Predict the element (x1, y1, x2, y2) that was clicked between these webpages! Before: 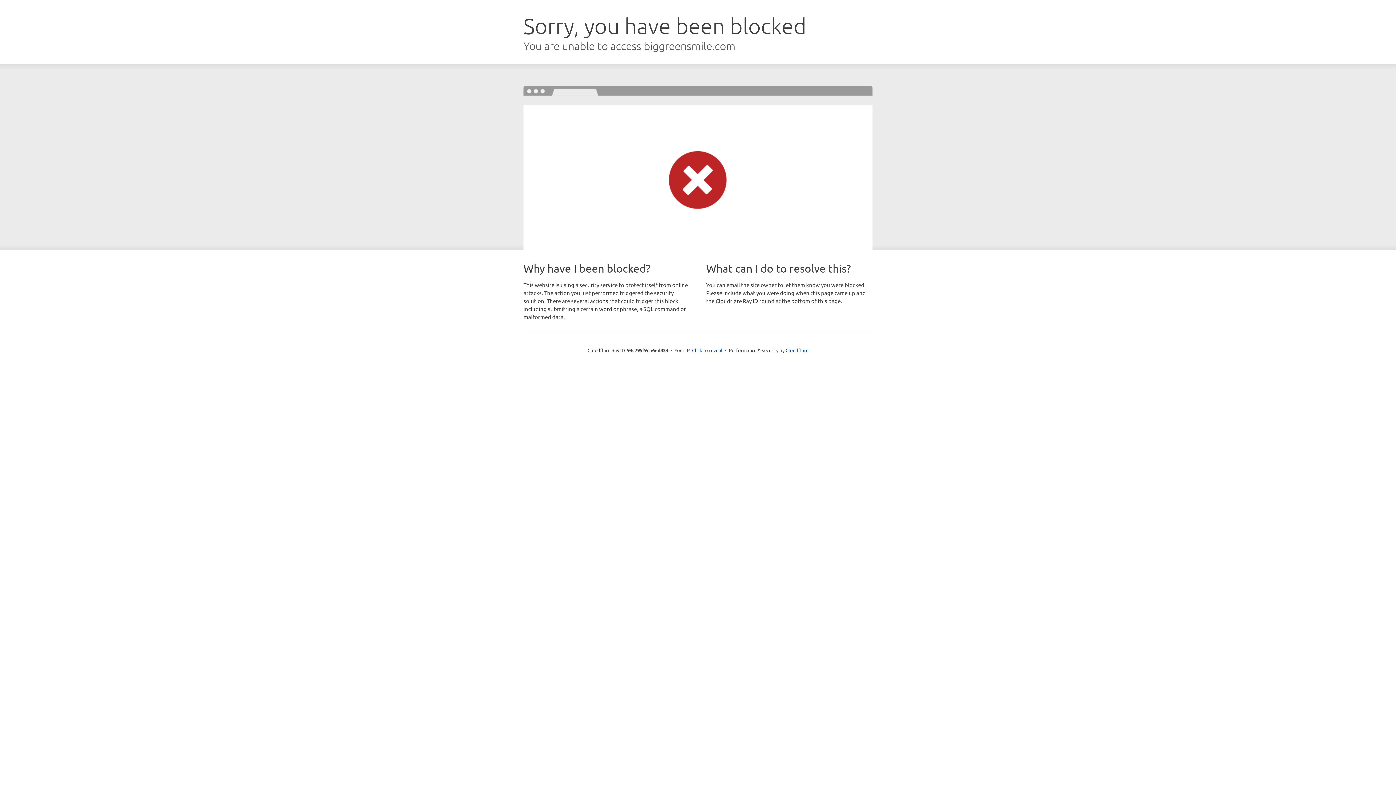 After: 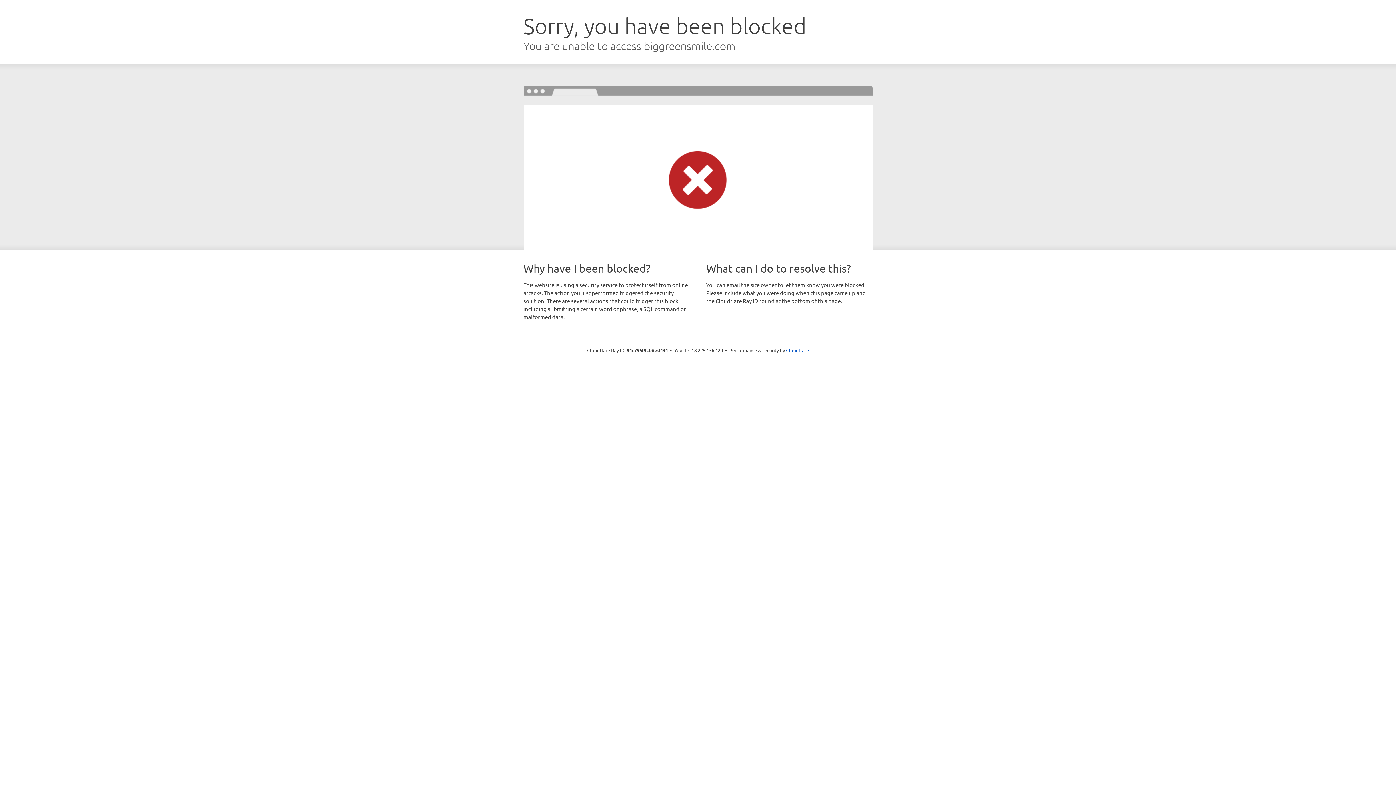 Action: label: Click to reveal bbox: (692, 346, 722, 353)